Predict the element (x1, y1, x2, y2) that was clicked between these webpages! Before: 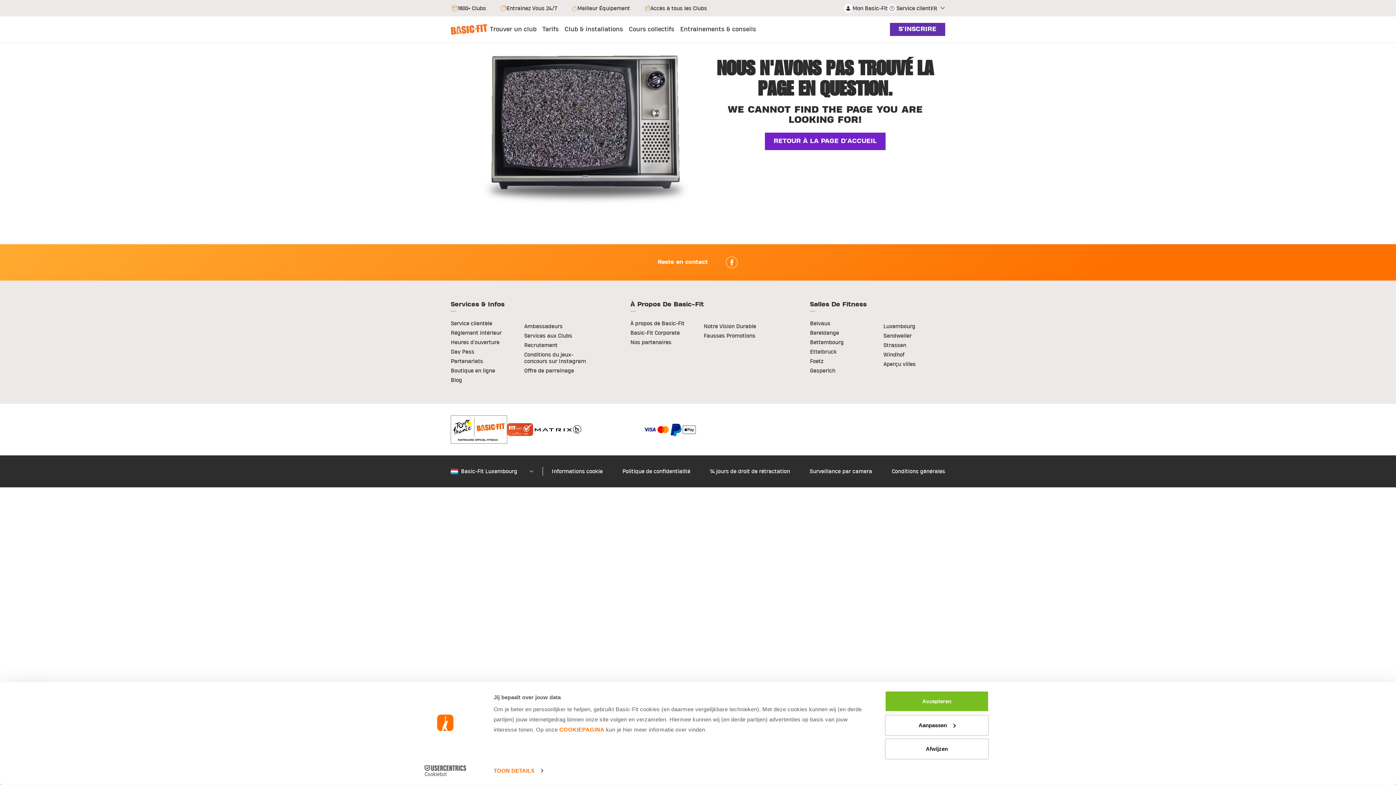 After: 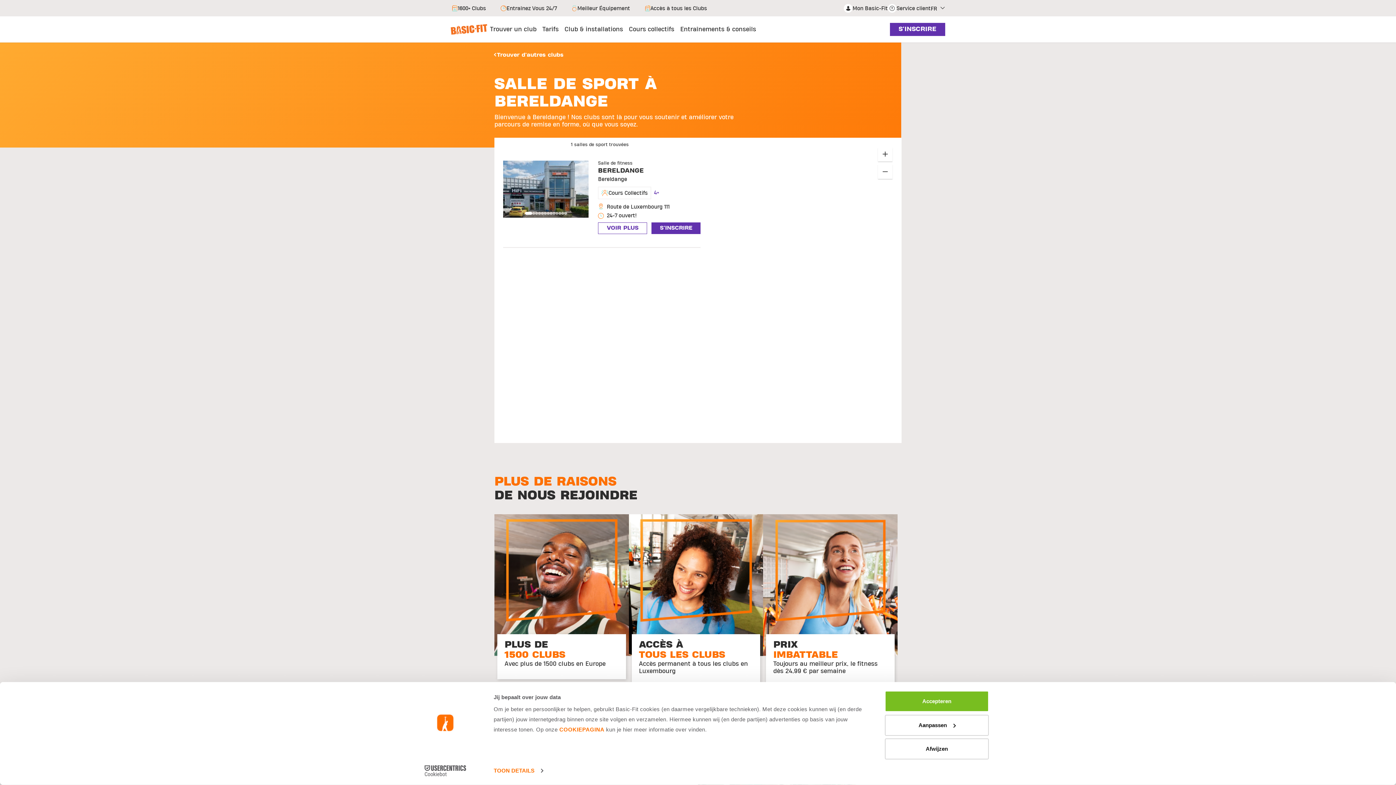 Action: bbox: (810, 329, 839, 336) label: Bereldange